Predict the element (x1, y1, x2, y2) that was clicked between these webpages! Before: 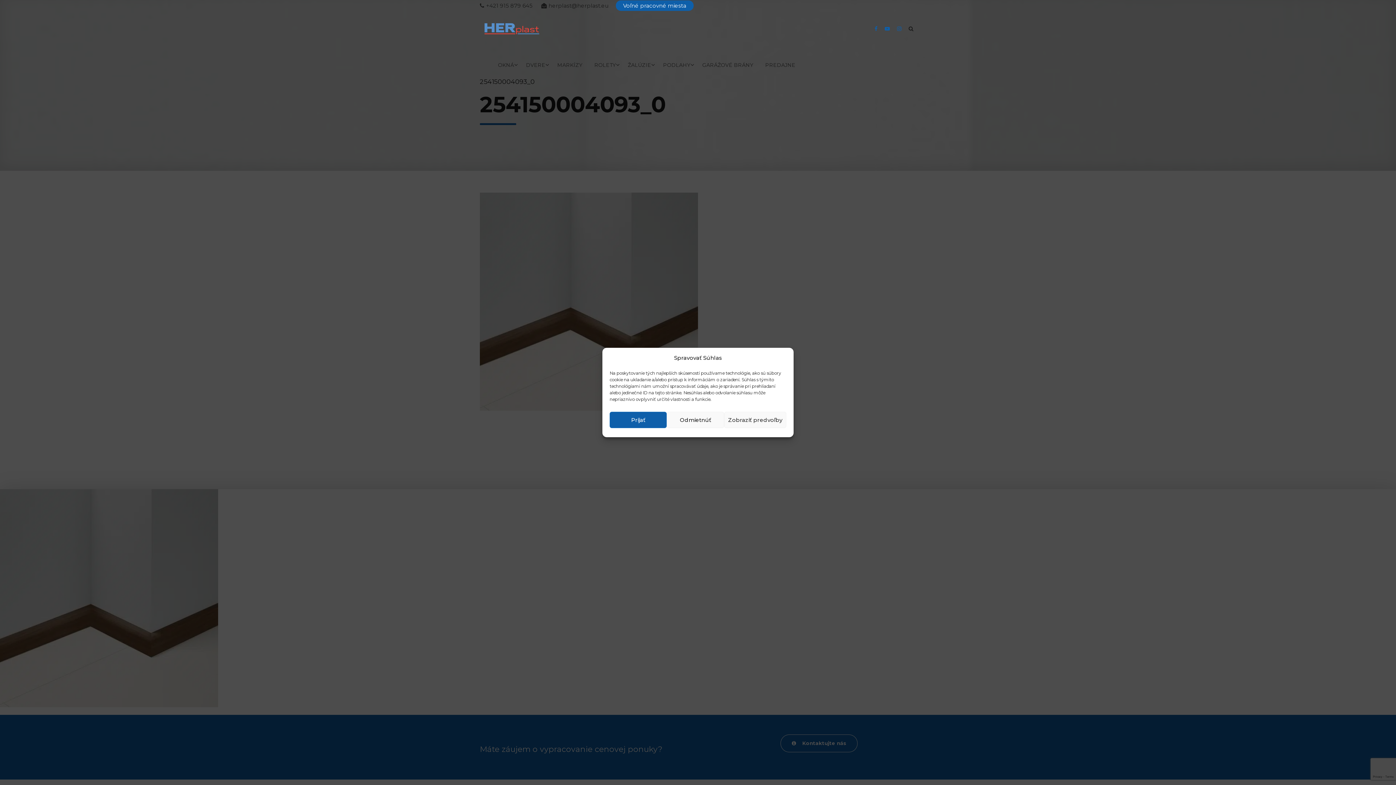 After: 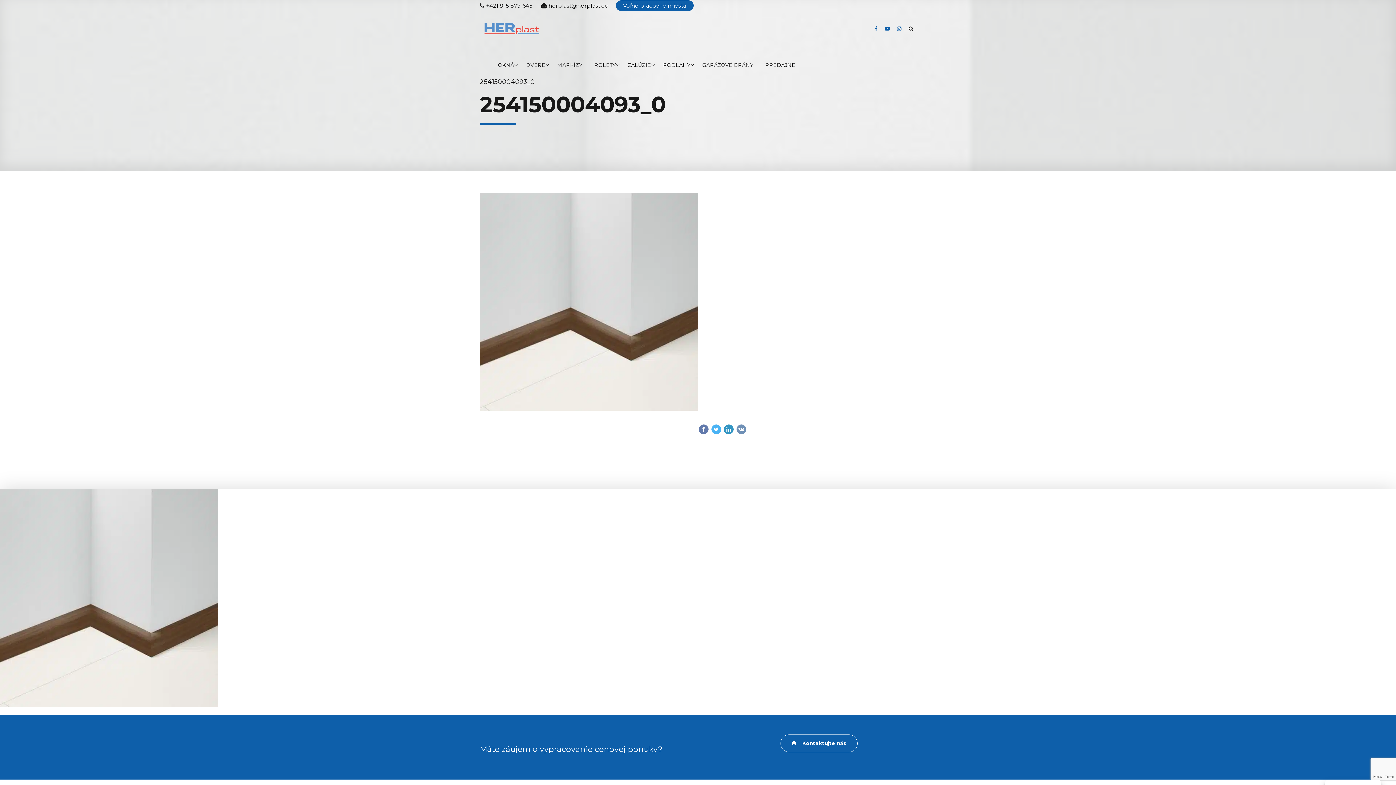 Action: bbox: (609, 412, 667, 428) label: Prijať